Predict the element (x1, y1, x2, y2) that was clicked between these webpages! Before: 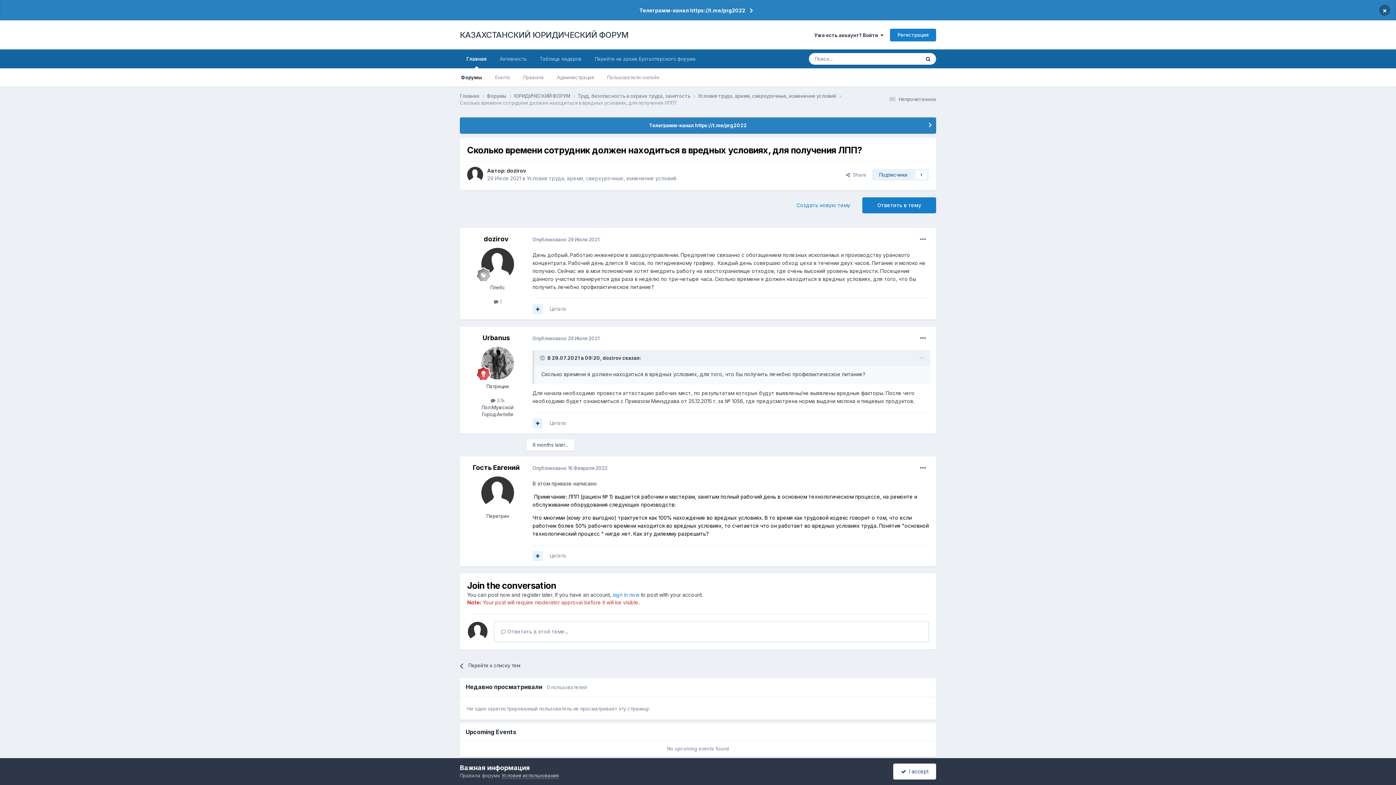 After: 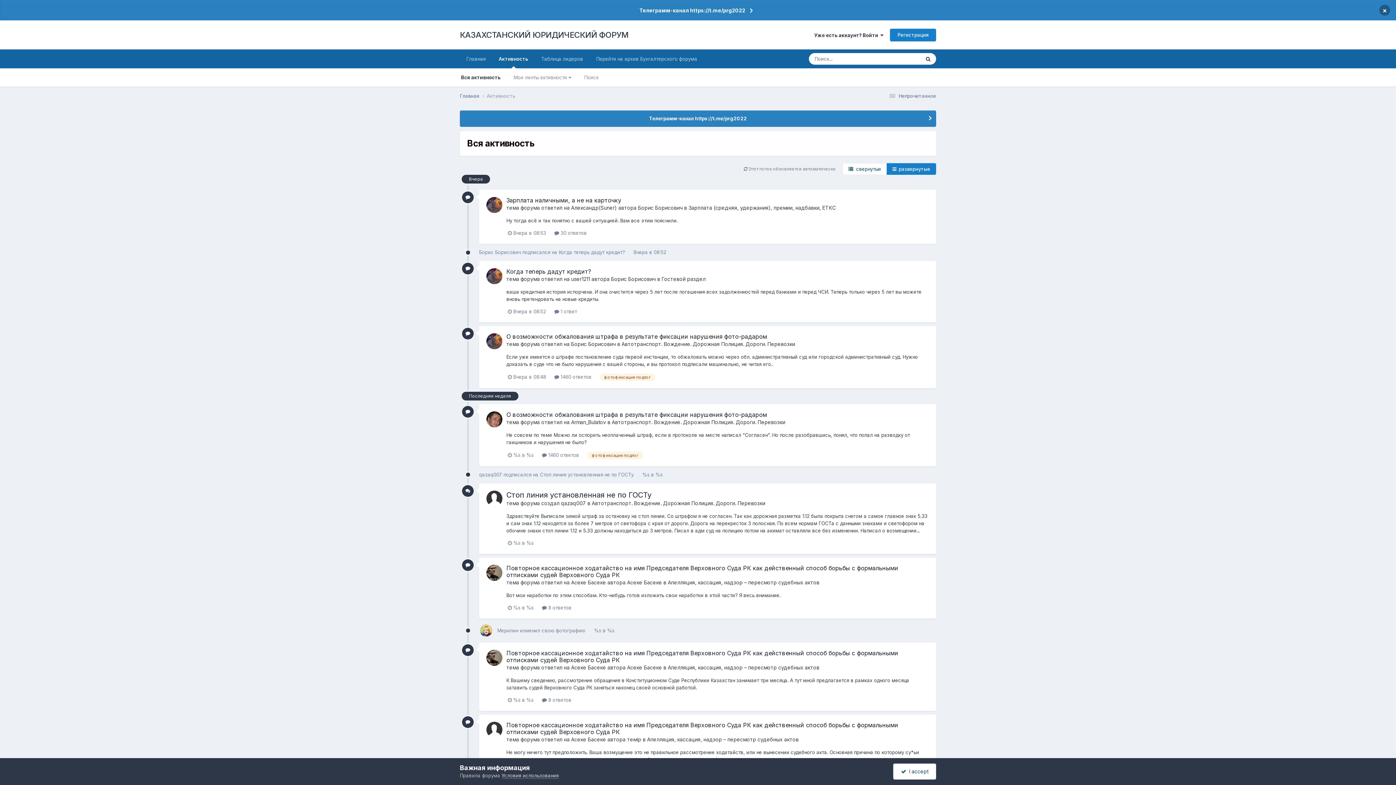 Action: label: Активность bbox: (493, 49, 533, 68)